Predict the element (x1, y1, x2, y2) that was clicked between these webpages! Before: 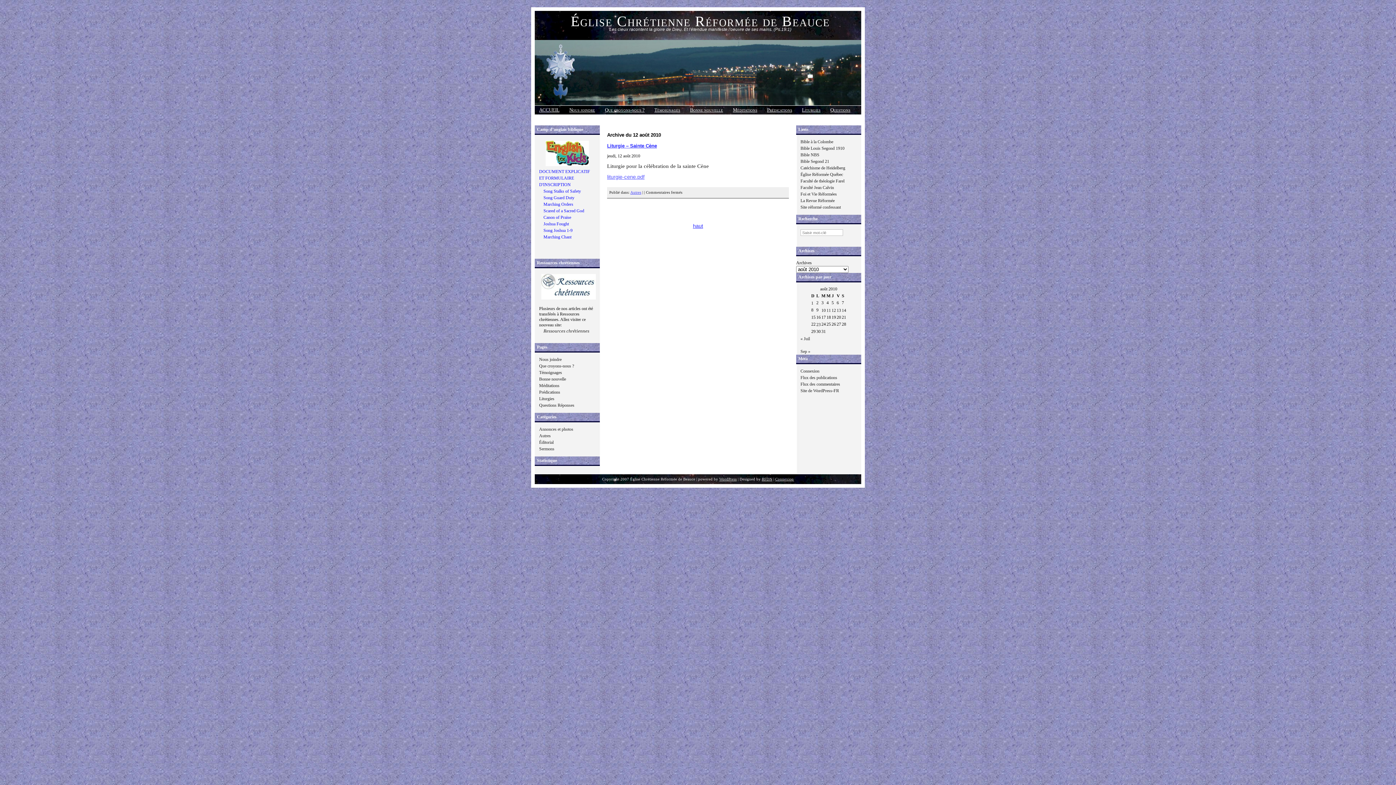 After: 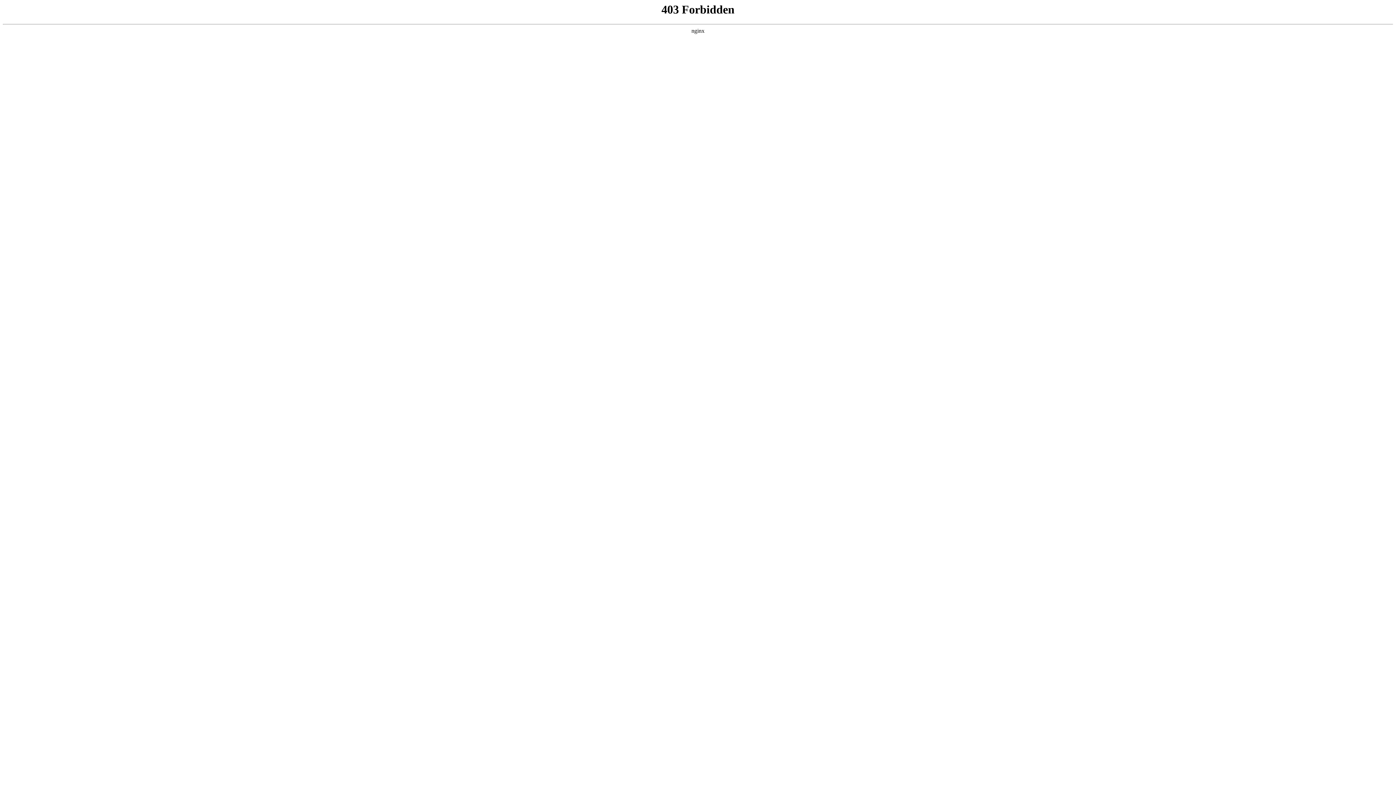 Action: label: Site de WordPress-FR bbox: (796, 387, 861, 394)